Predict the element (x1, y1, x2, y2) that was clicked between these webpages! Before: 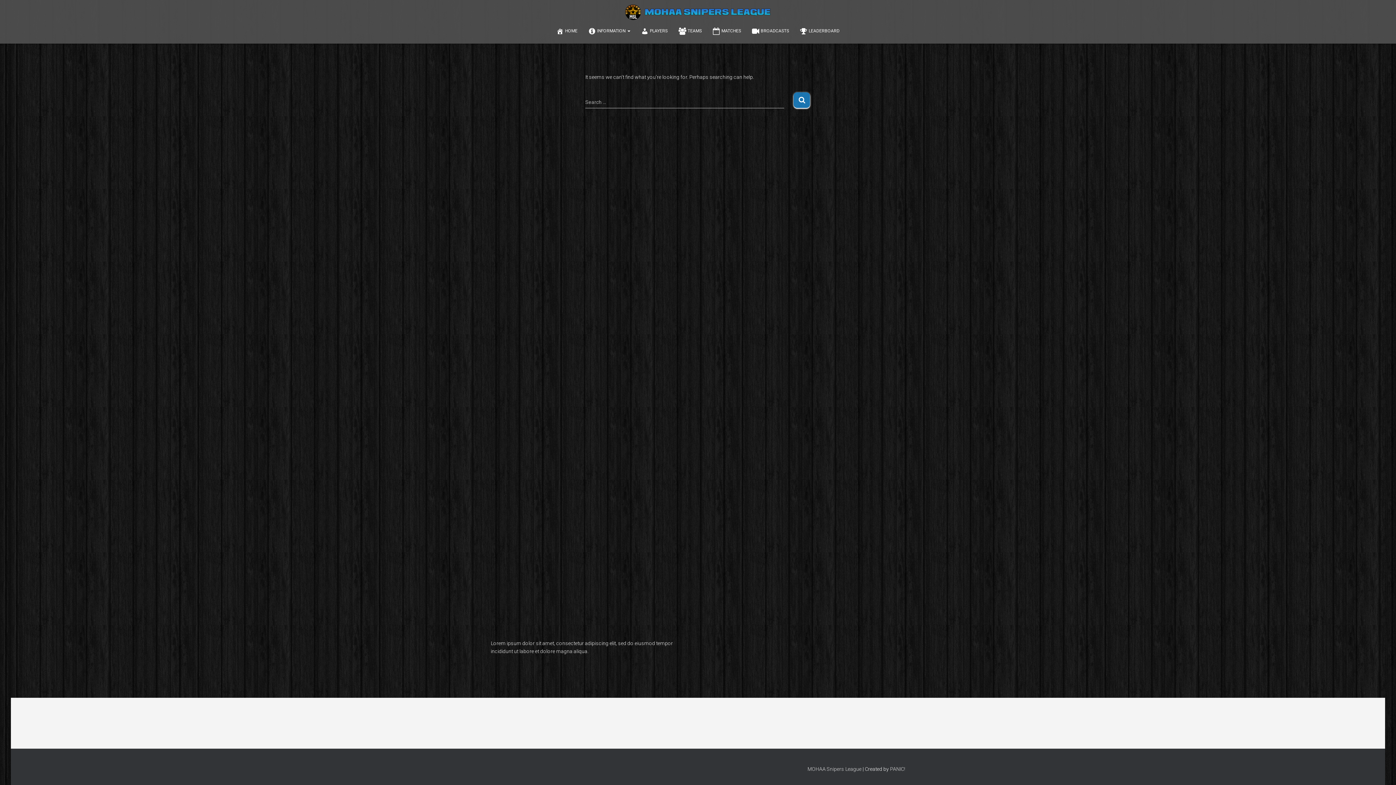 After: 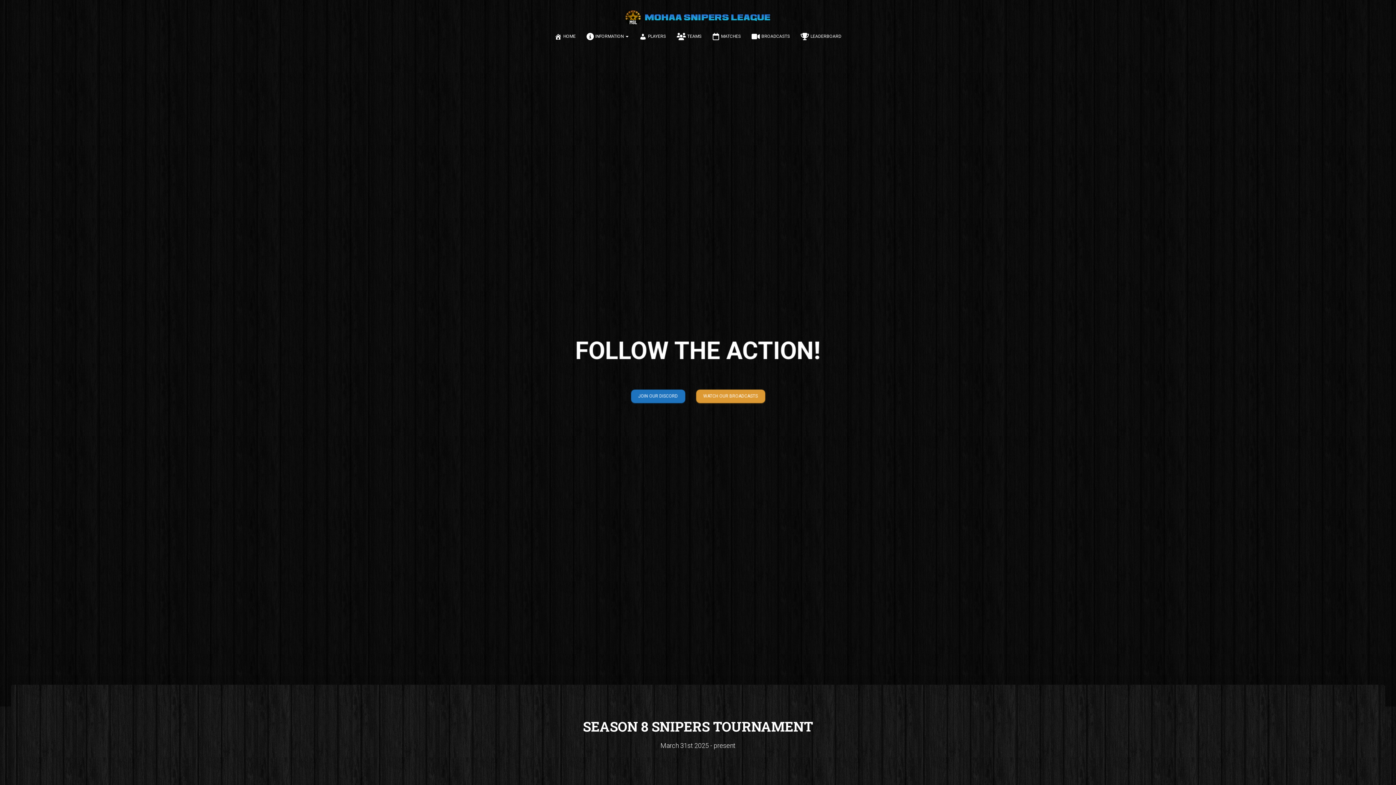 Action: bbox: (618, 3, 777, 21)